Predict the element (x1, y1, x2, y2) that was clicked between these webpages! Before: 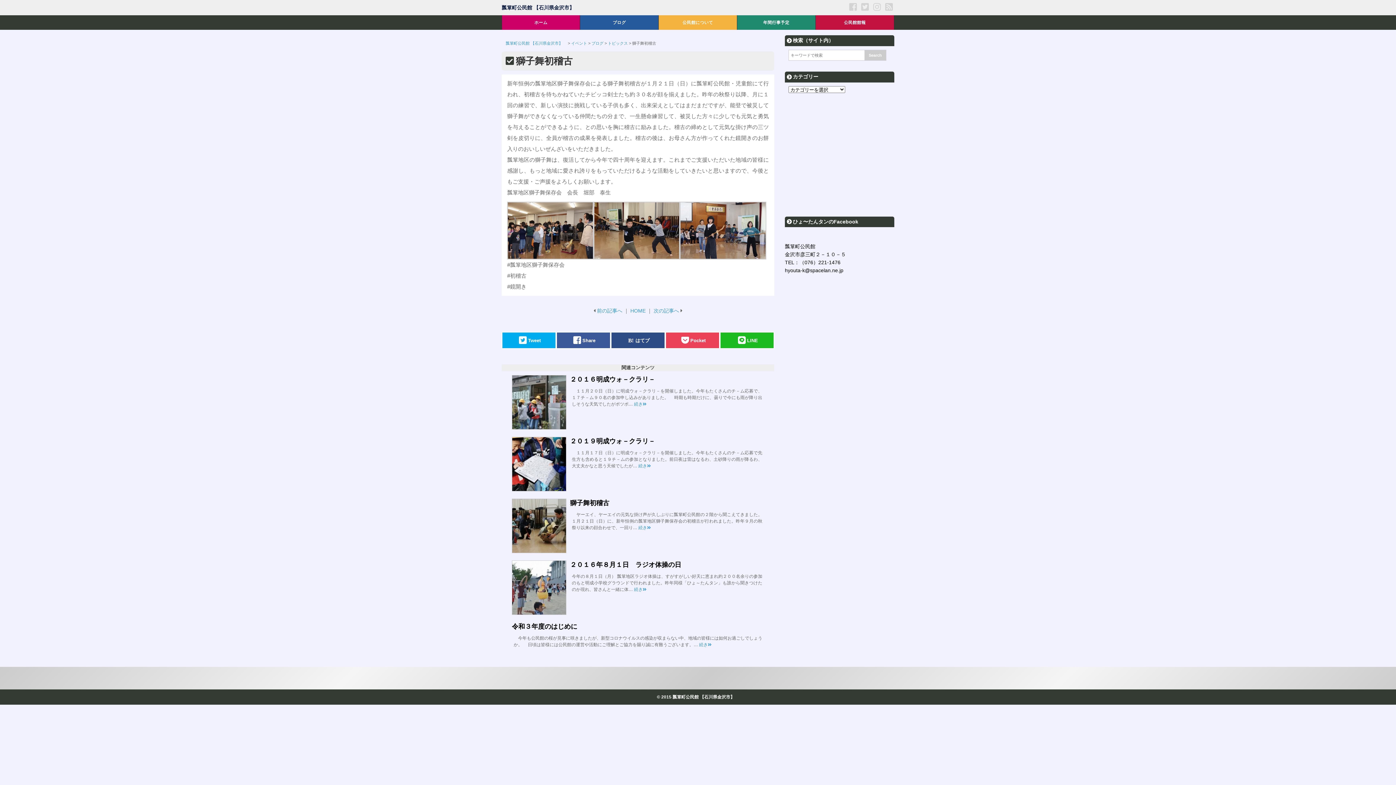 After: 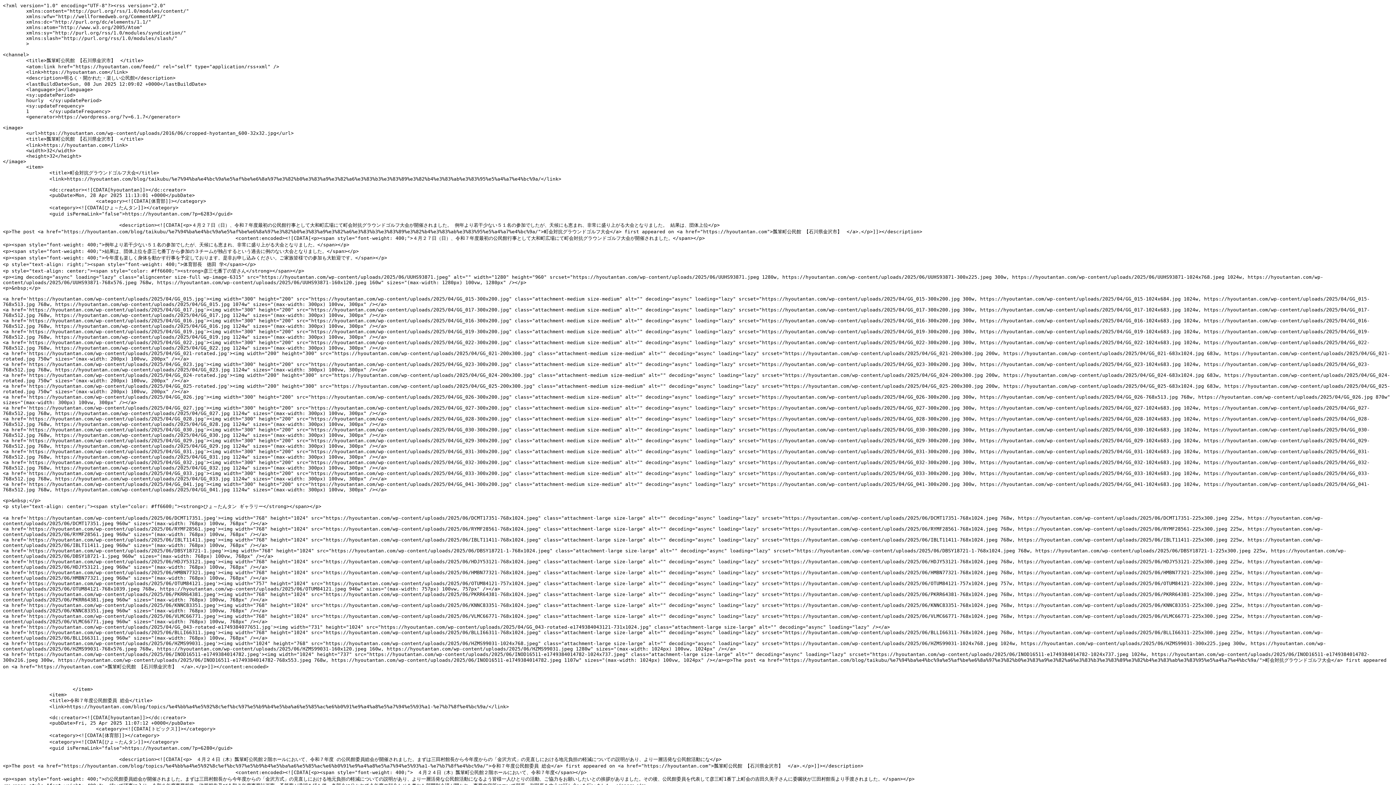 Action: bbox: (884, 2, 894, 12)